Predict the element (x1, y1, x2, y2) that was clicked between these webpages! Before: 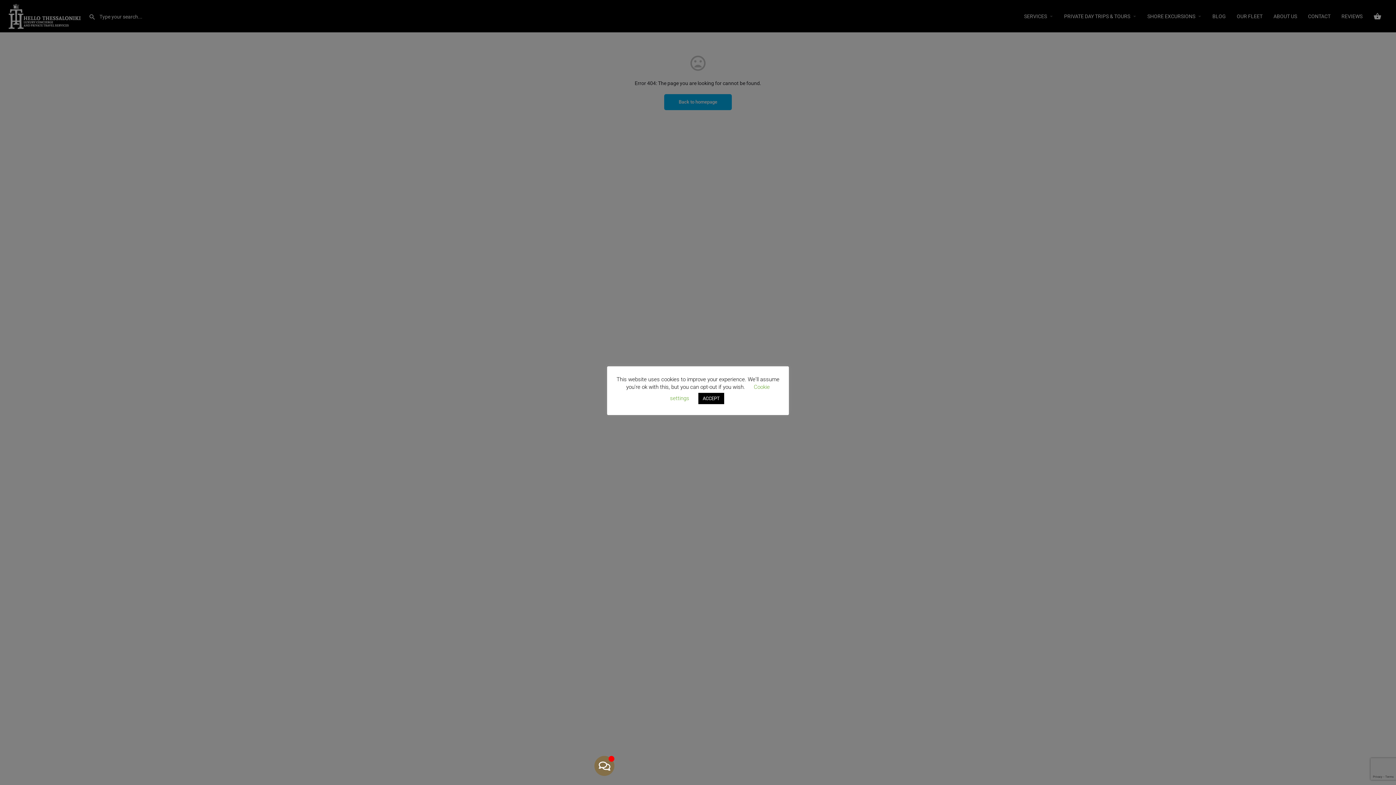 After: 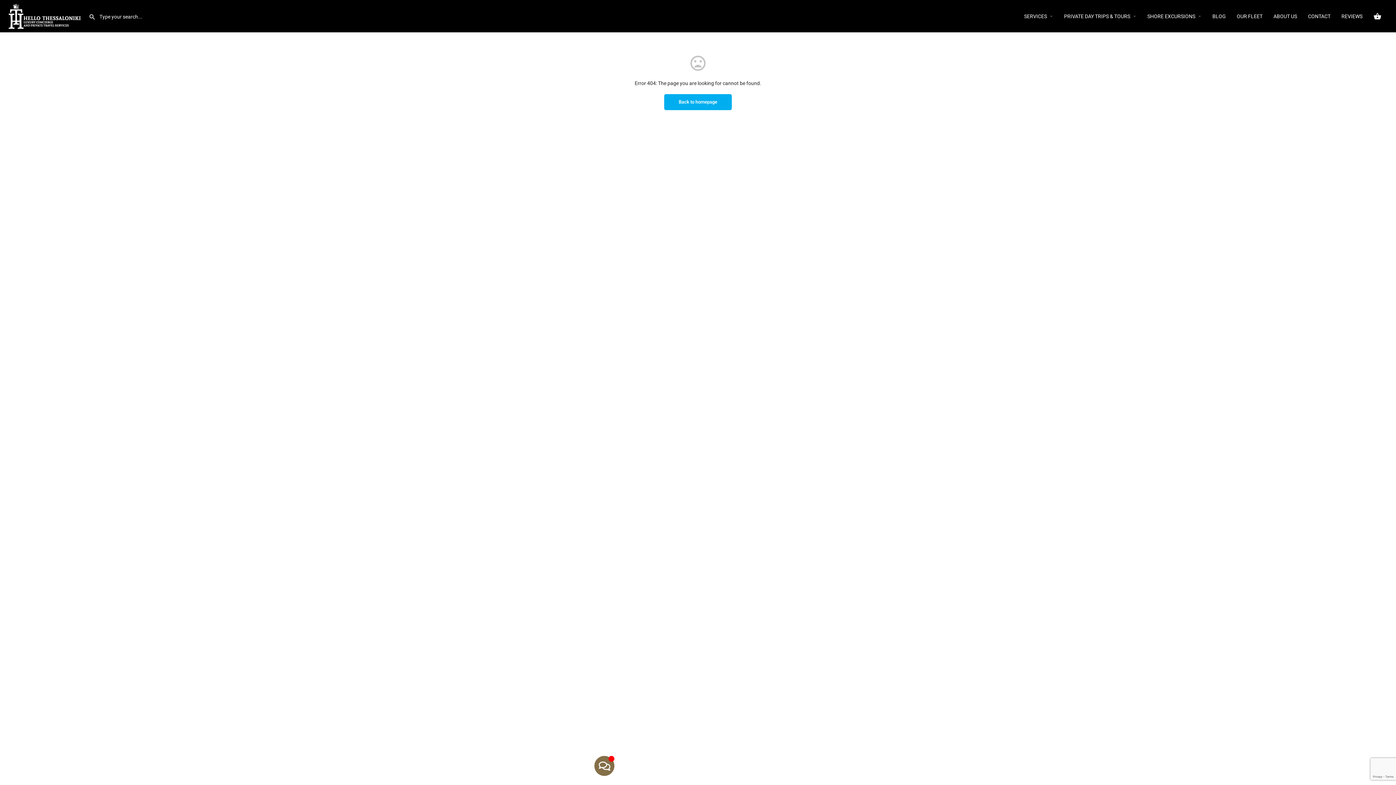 Action: bbox: (698, 393, 724, 404) label: ACCEPT